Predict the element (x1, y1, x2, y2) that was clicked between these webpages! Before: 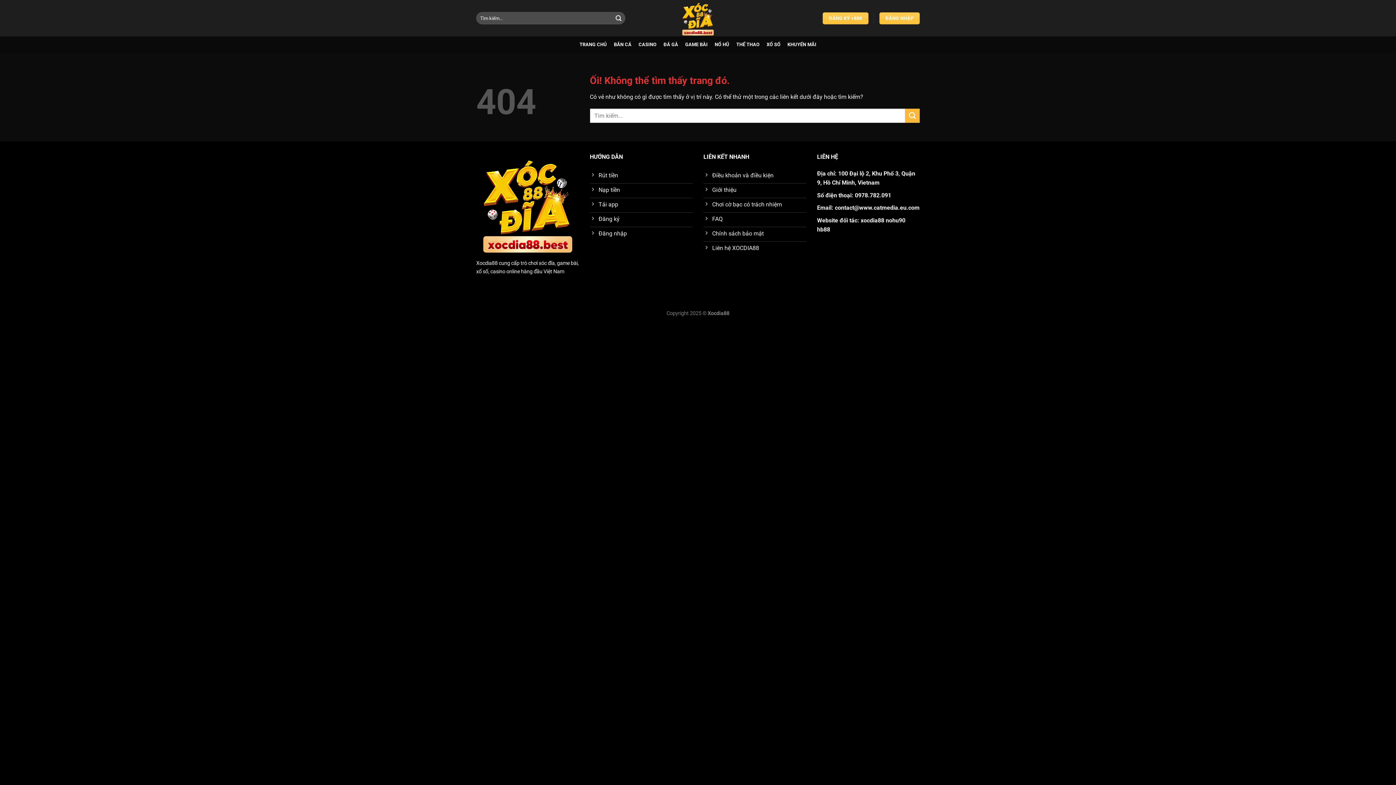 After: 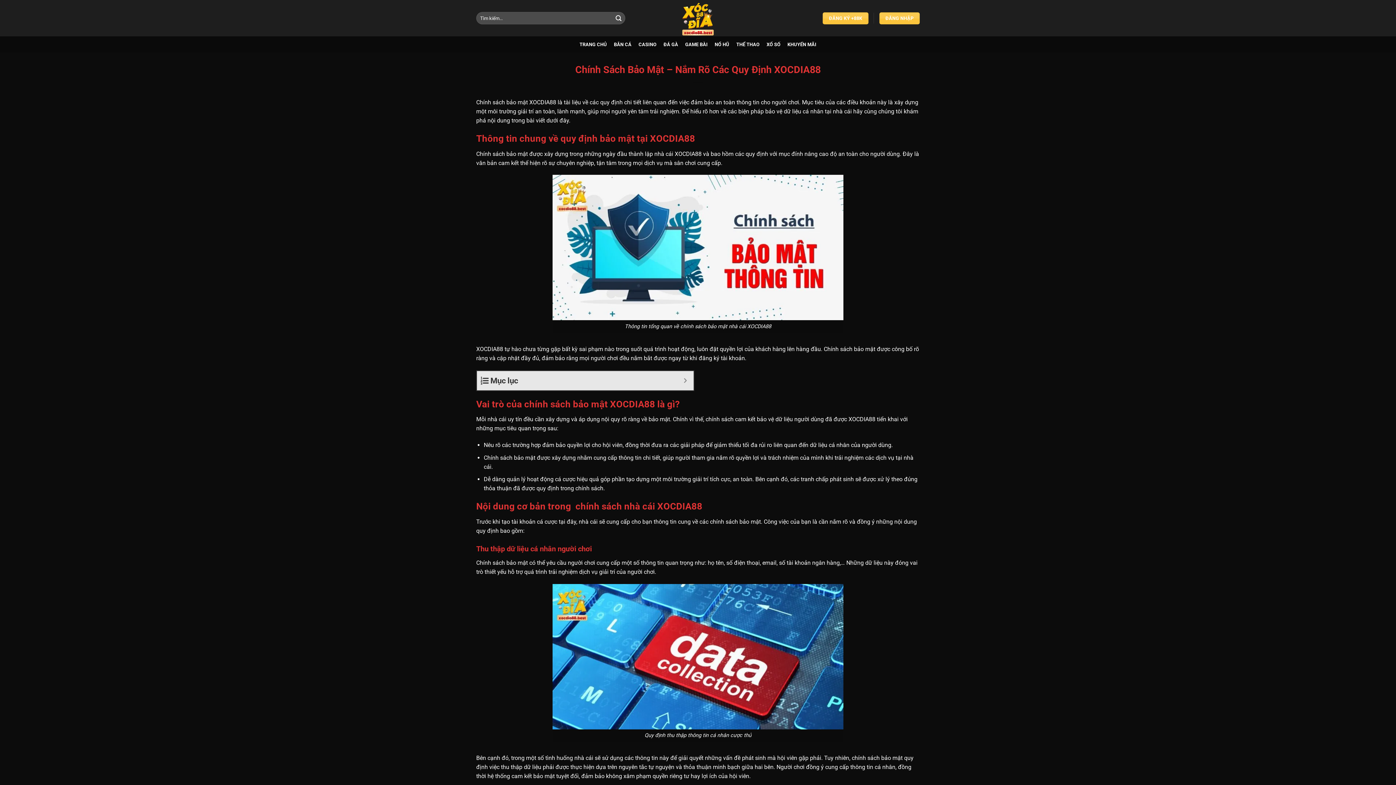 Action: label: Chính sách bảo mật bbox: (703, 227, 806, 241)